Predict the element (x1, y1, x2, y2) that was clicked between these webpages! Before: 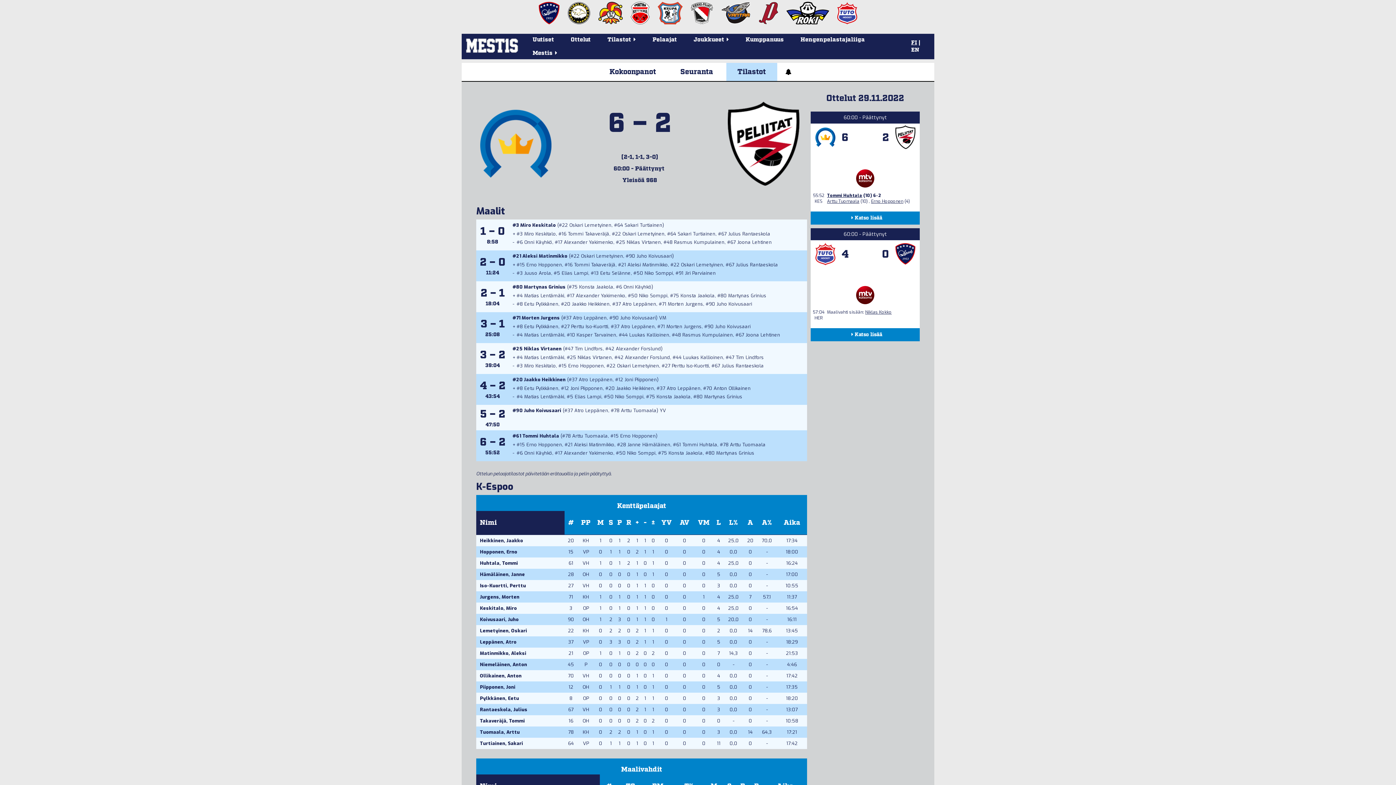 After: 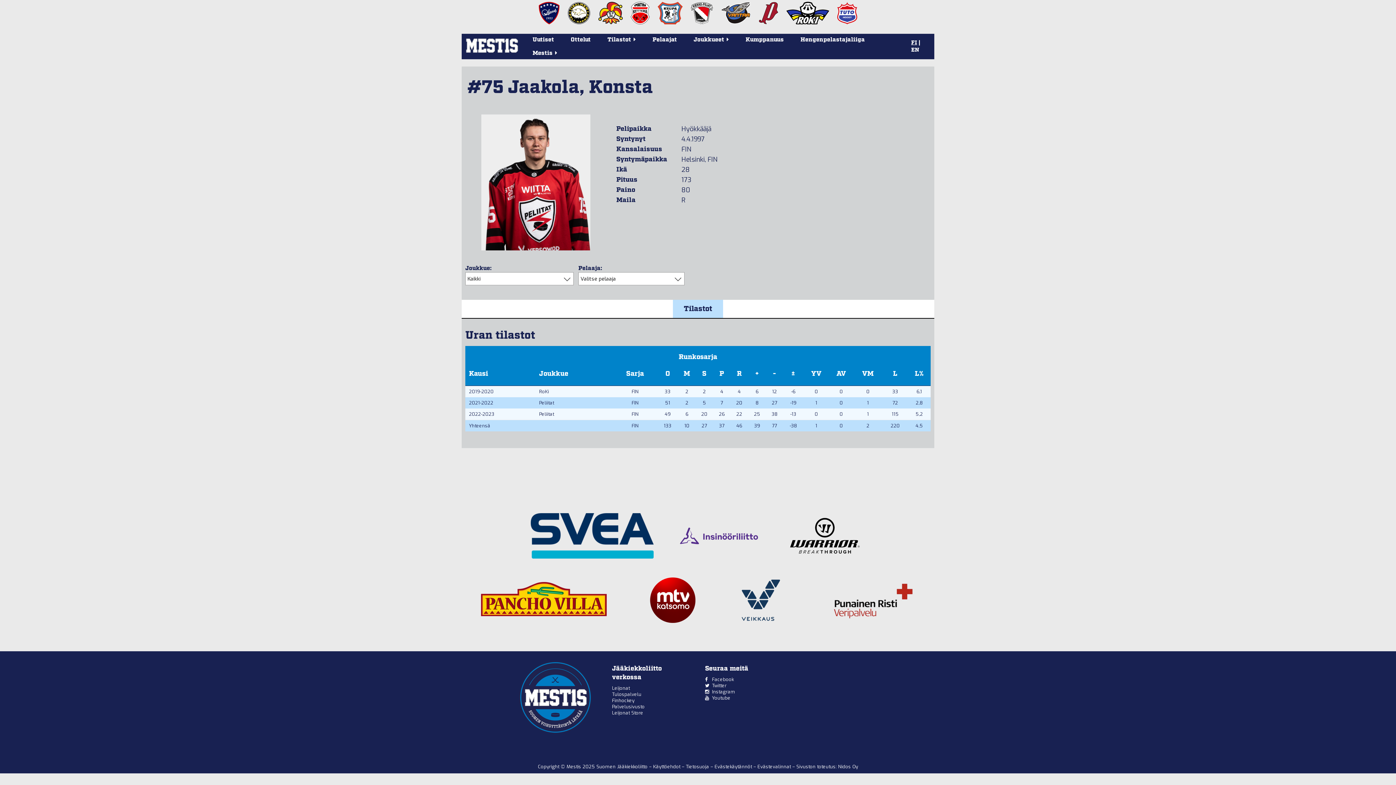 Action: bbox: (680, 292, 714, 298) label: Konsta Jaakola